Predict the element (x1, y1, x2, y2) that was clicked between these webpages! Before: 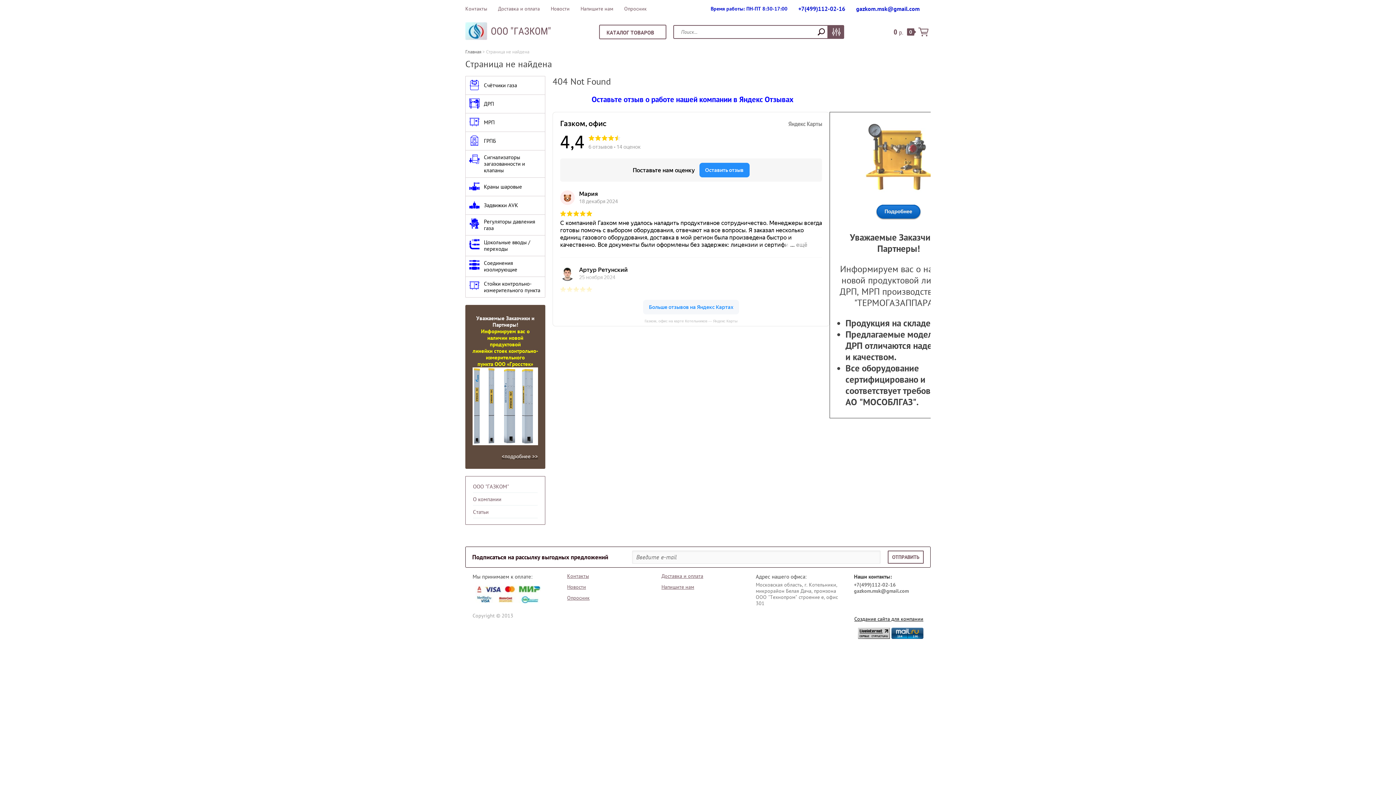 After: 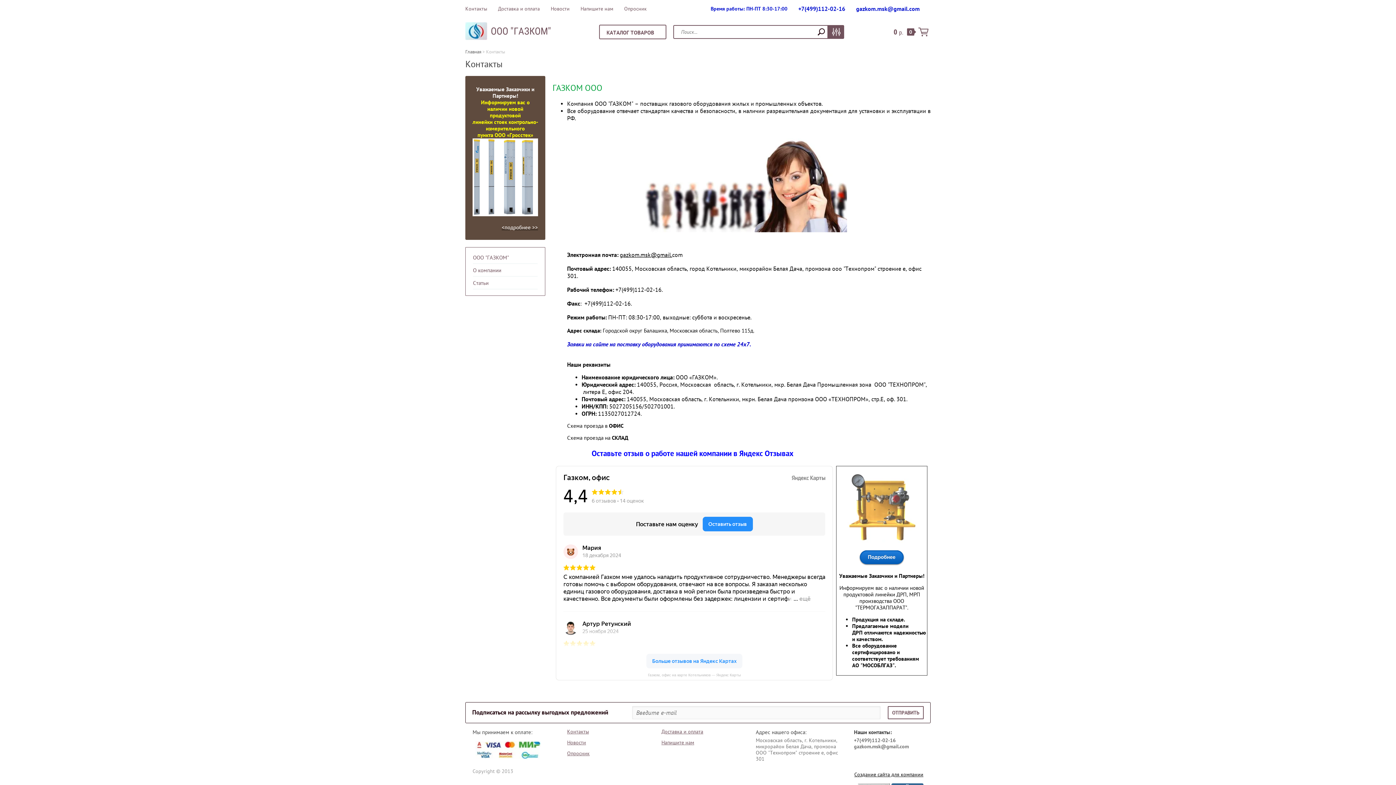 Action: label: Контакты bbox: (567, 573, 589, 579)